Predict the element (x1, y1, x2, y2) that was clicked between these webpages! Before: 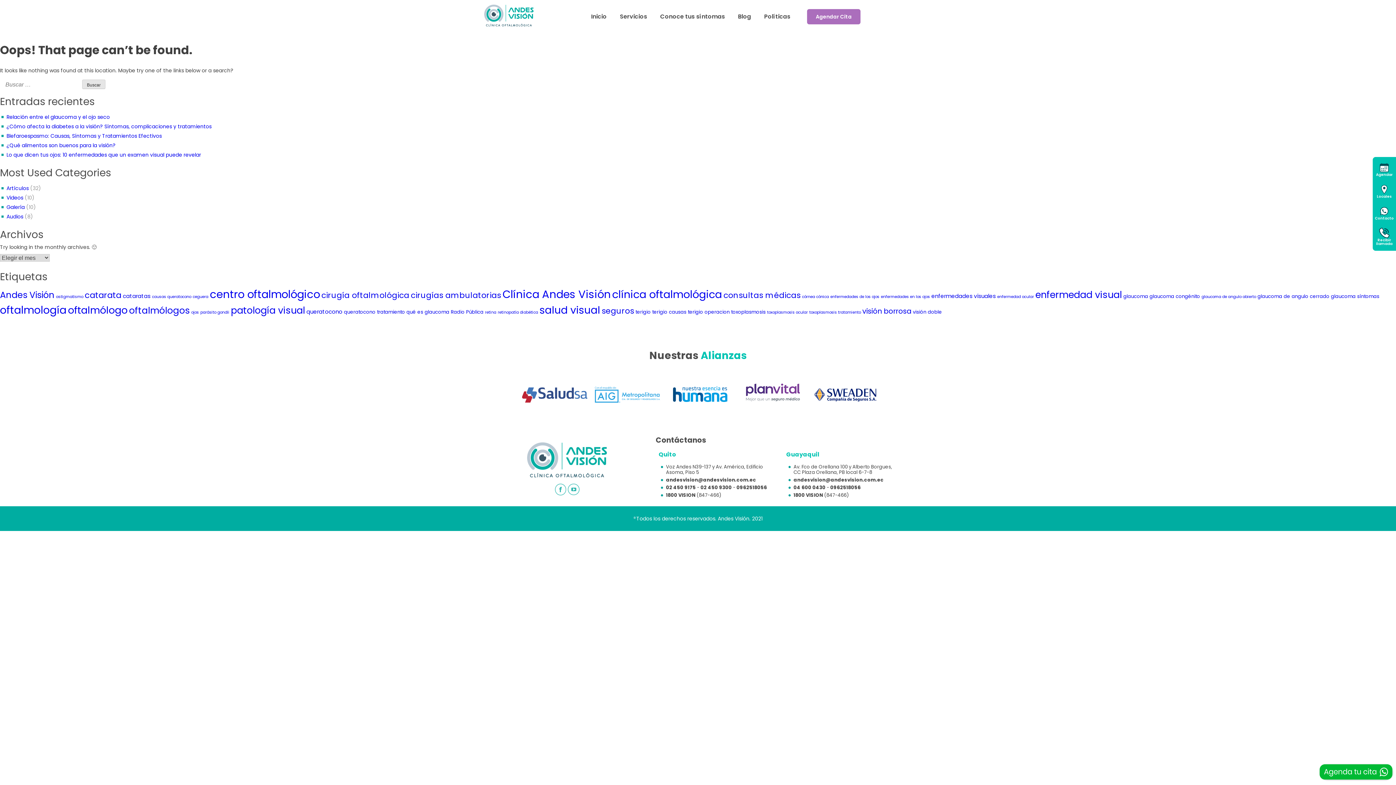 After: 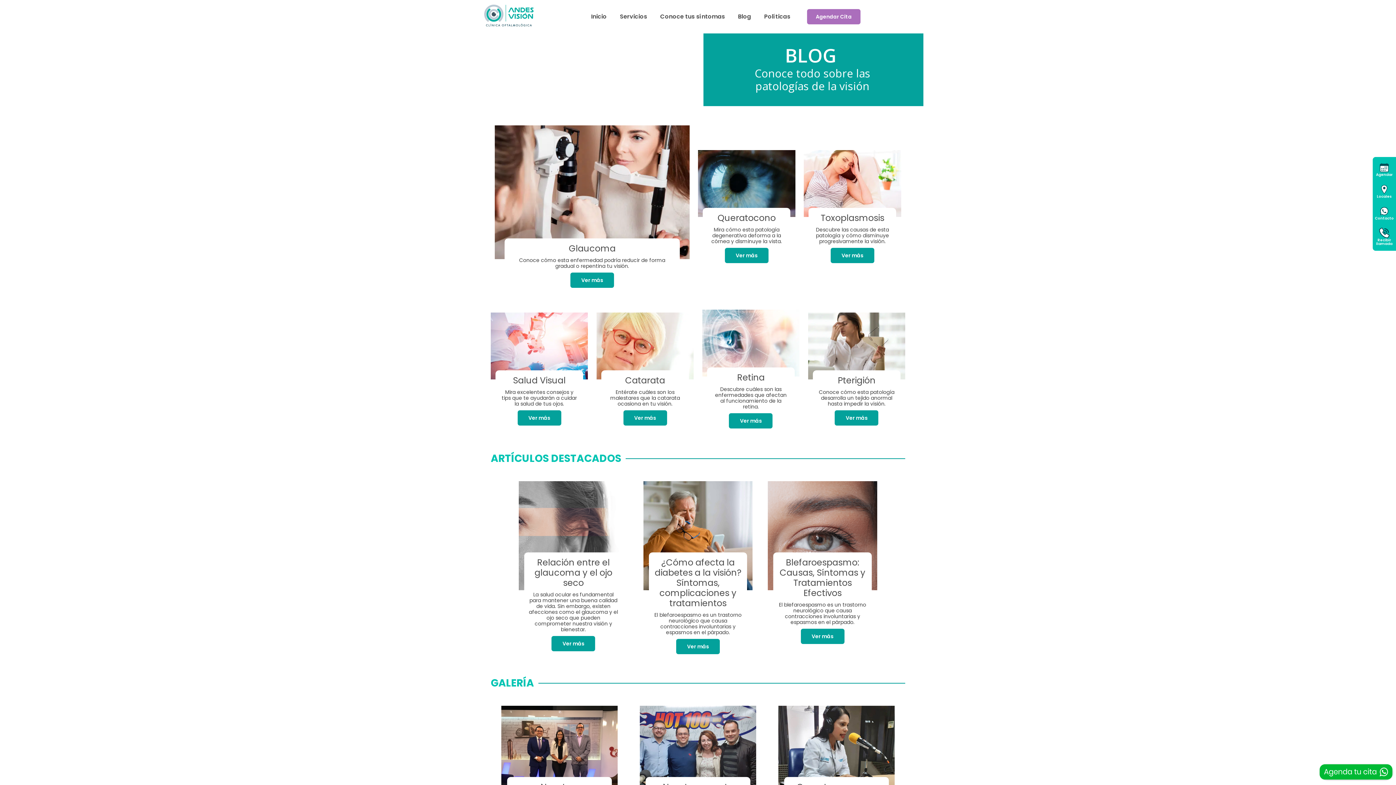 Action: label: seguros (9 elementos) bbox: (601, 305, 634, 316)